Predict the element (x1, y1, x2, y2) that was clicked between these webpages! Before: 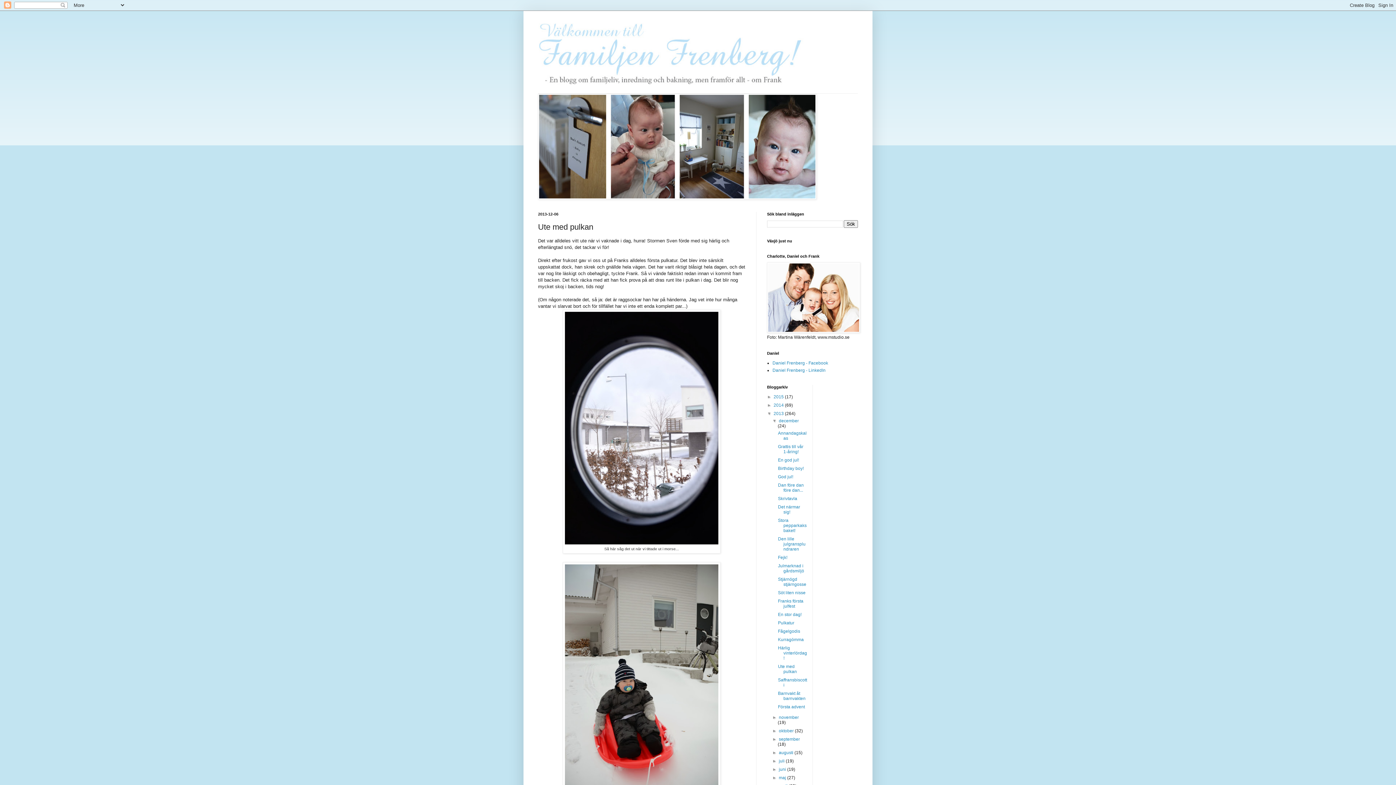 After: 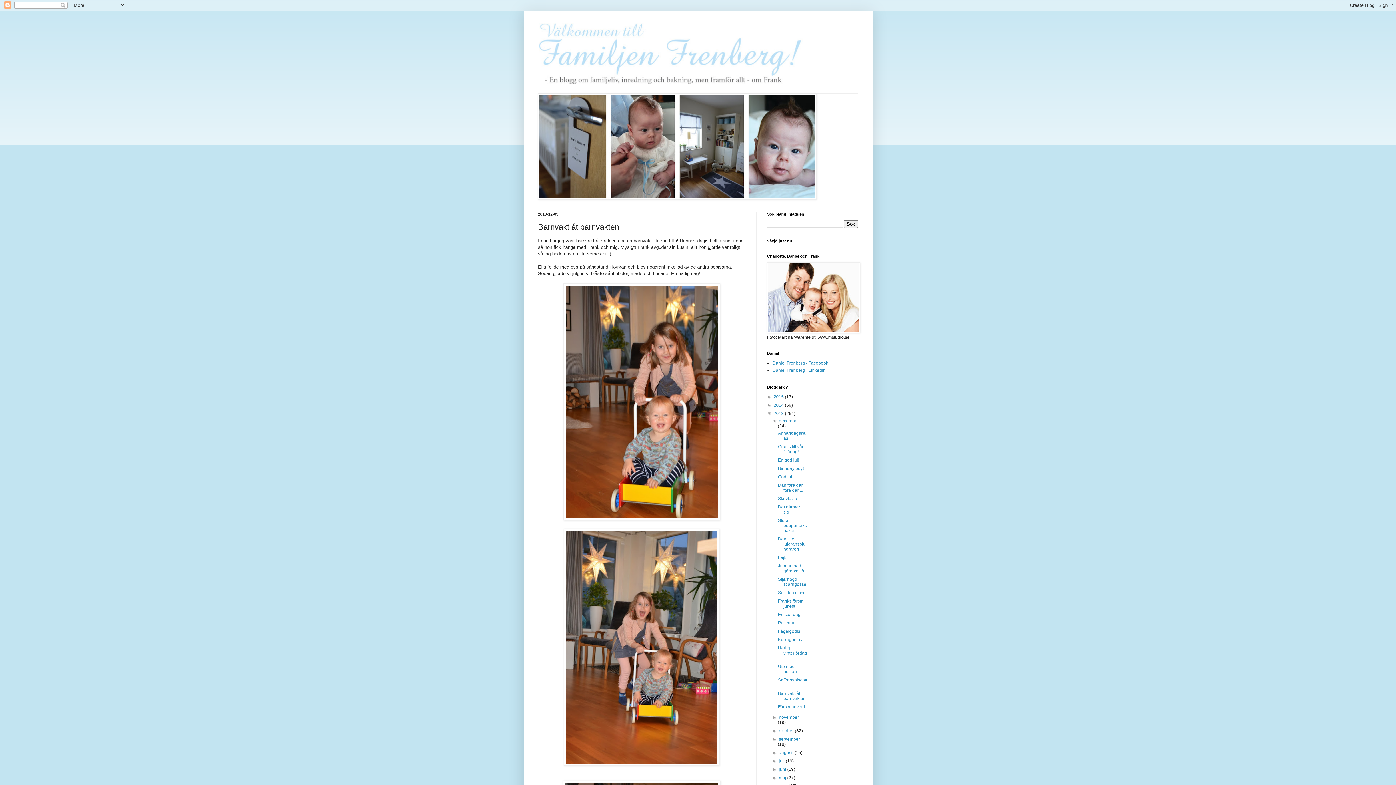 Action: label: Barnvakt åt barnvakten bbox: (778, 691, 805, 701)